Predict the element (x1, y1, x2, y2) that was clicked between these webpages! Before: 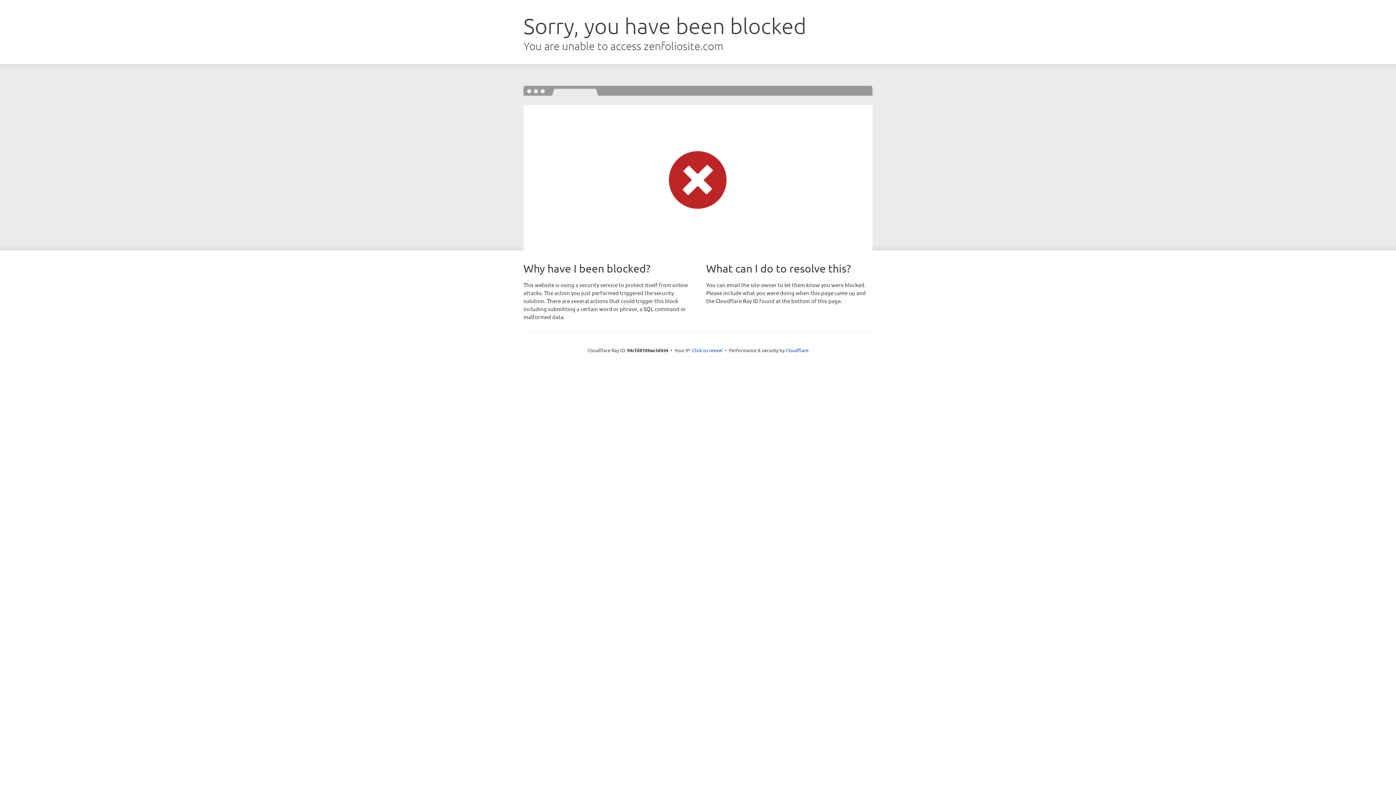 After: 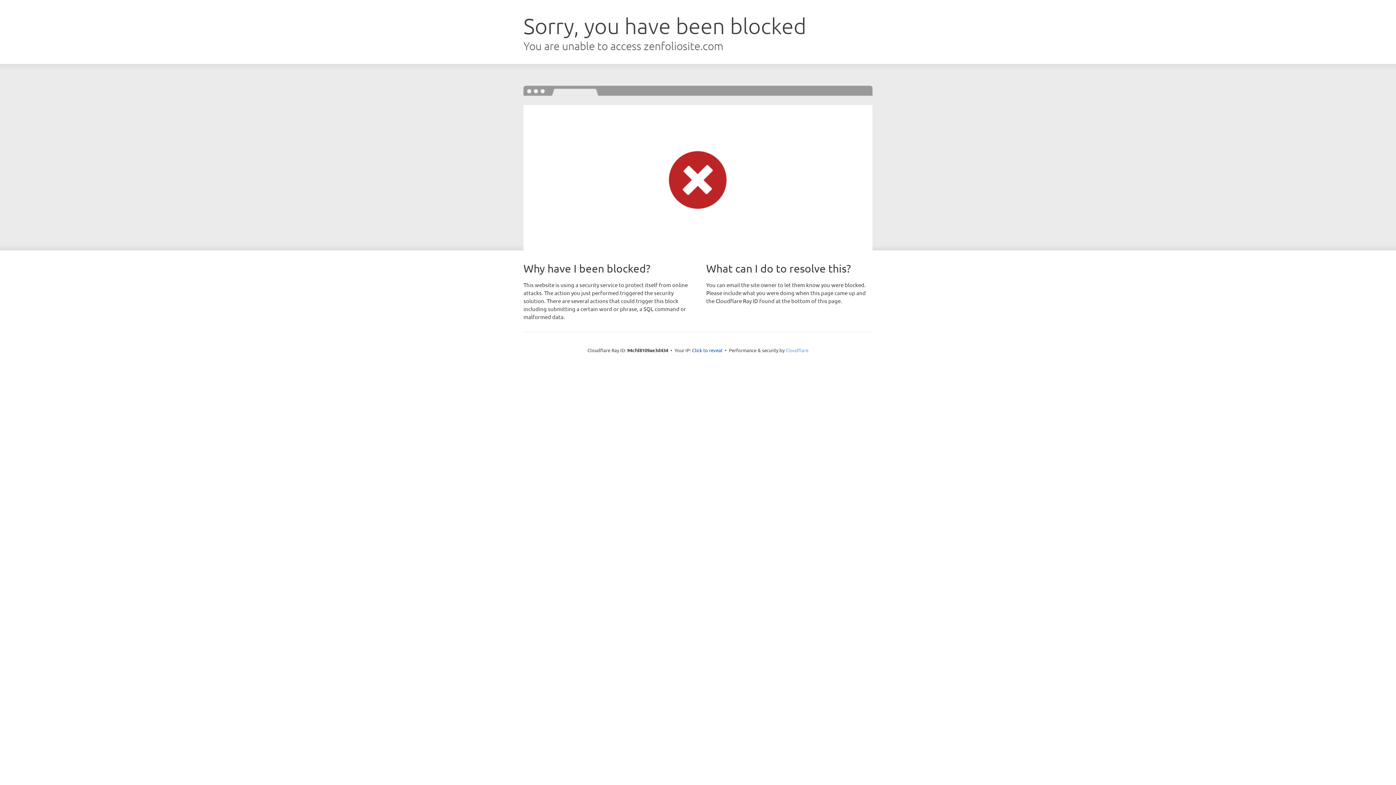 Action: label: Cloudflare bbox: (785, 347, 808, 353)